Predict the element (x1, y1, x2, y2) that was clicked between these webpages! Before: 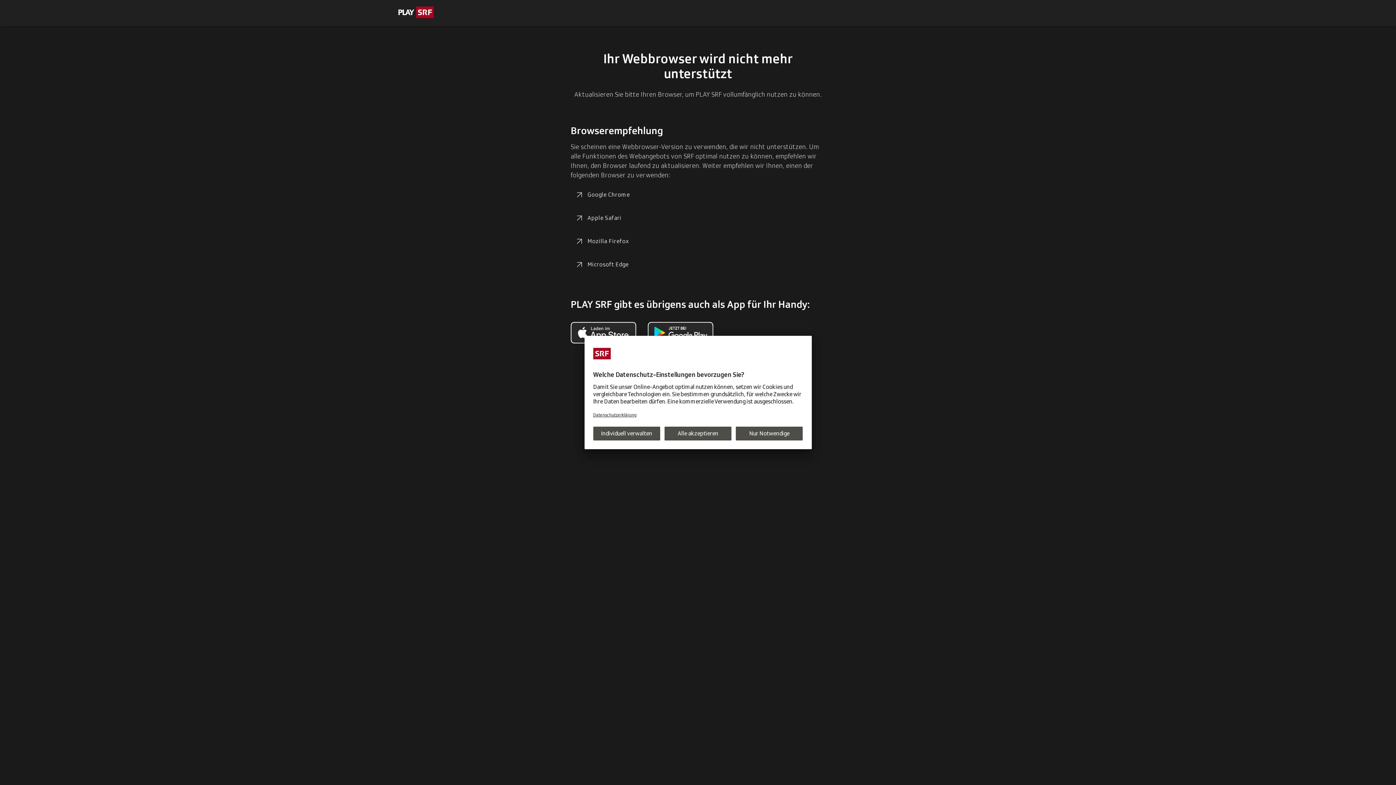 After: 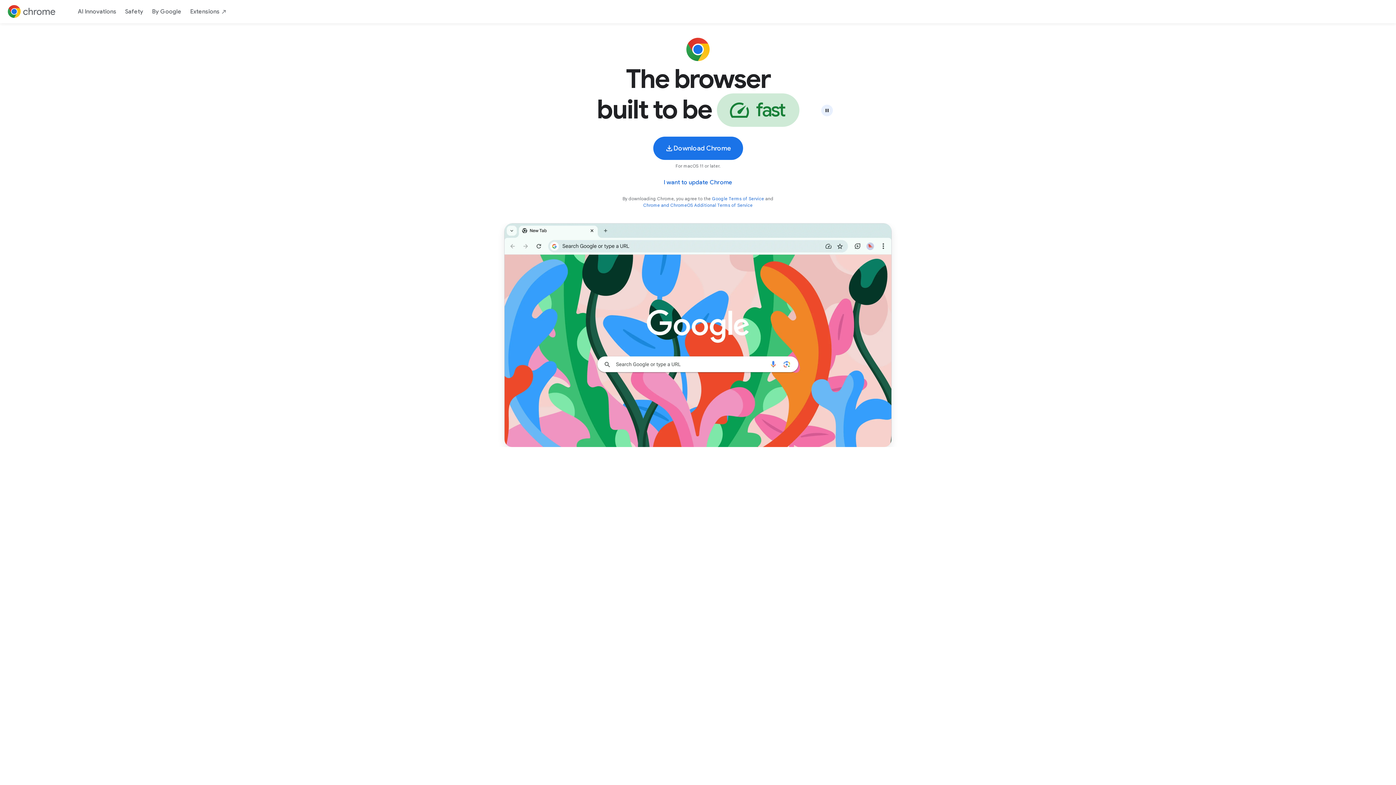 Action: bbox: (570, 186, 634, 203) label: Google Chrome